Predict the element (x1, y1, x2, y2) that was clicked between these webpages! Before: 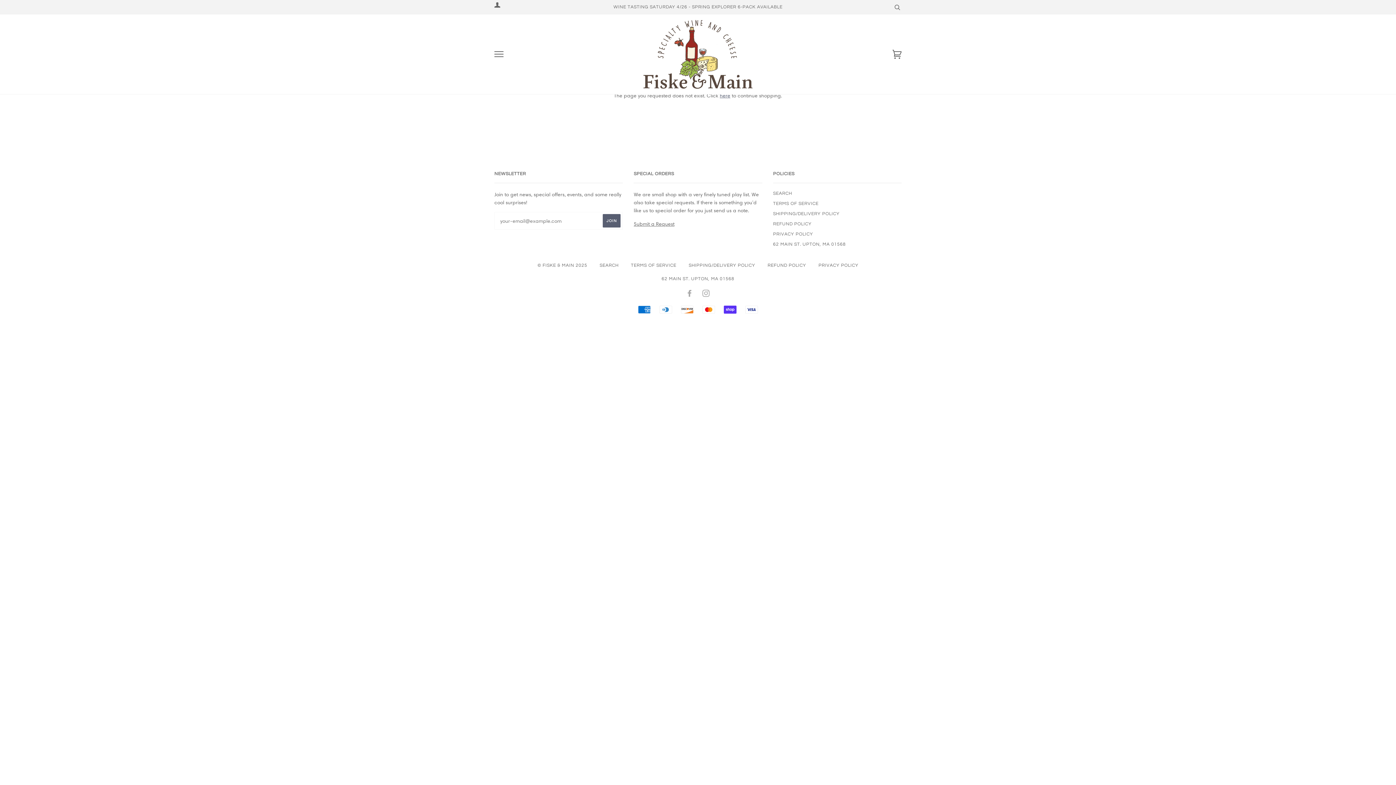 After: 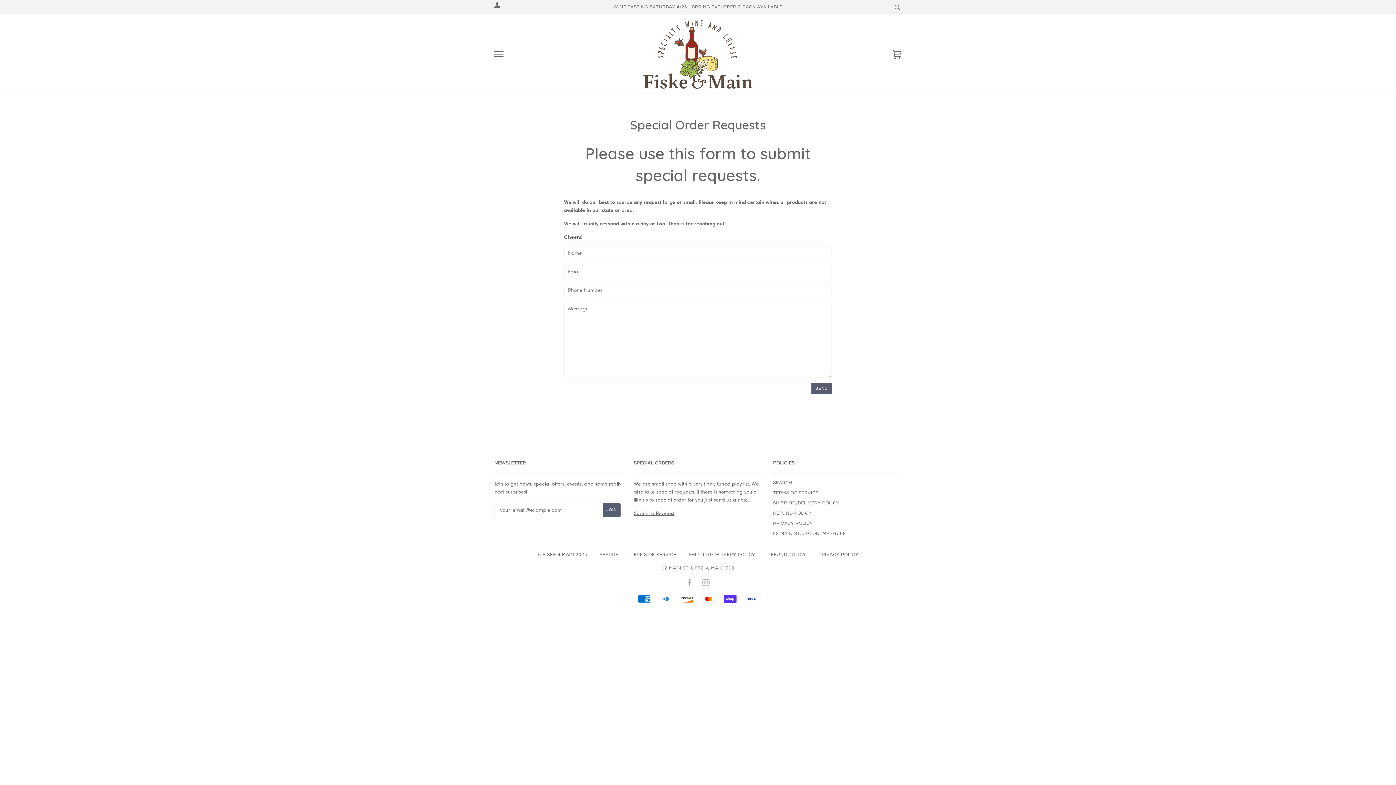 Action: bbox: (633, 220, 674, 227) label: Submit a Request